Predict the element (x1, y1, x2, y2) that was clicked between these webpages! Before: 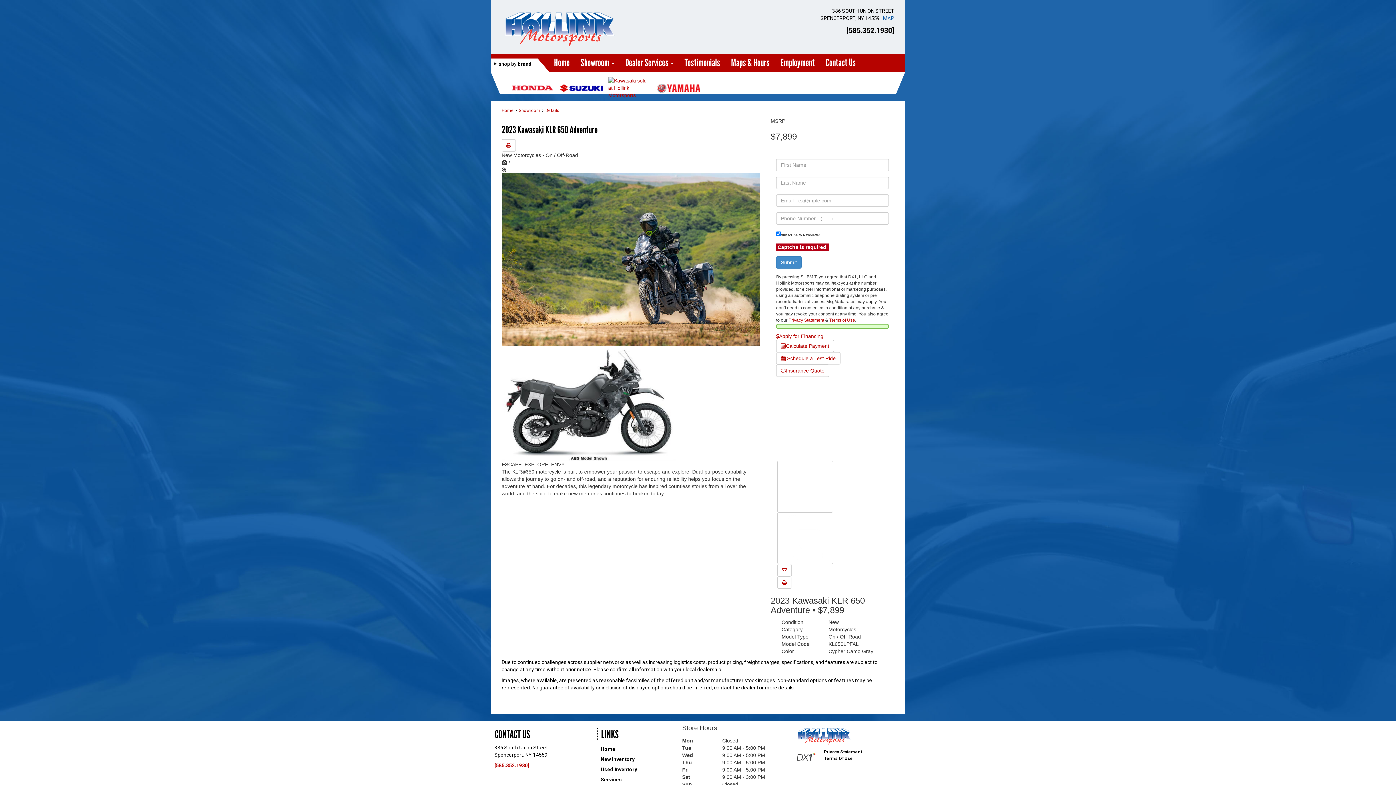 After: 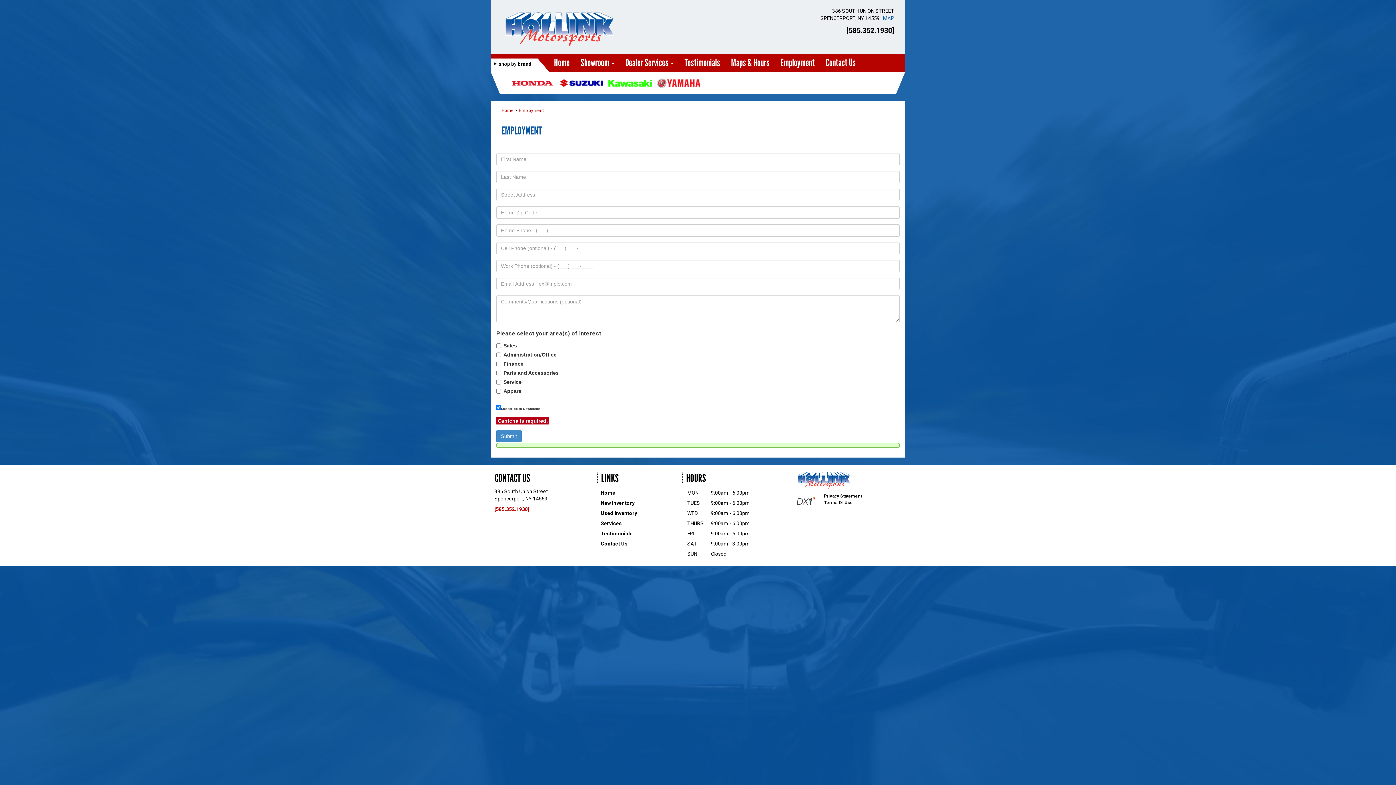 Action: bbox: (775, 53, 820, 72) label: Employment